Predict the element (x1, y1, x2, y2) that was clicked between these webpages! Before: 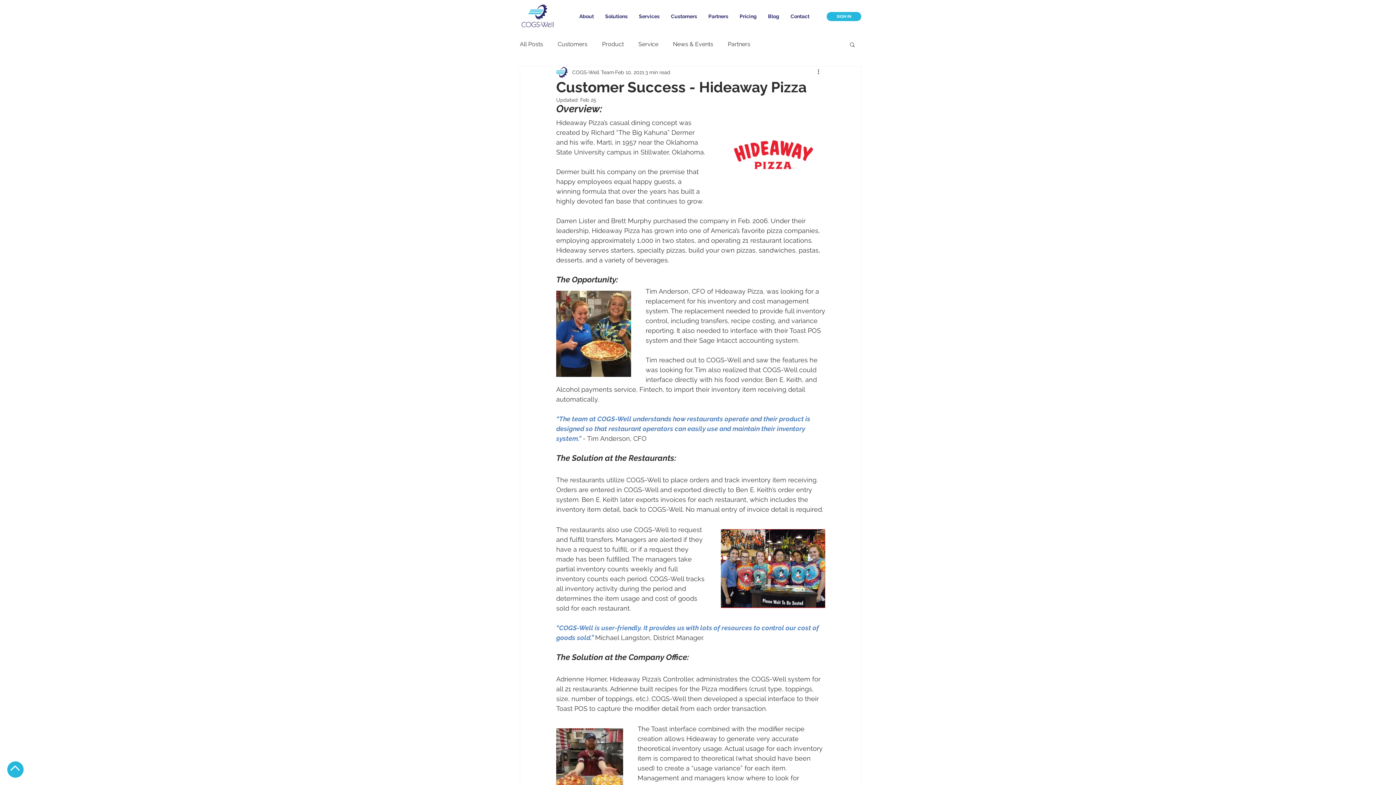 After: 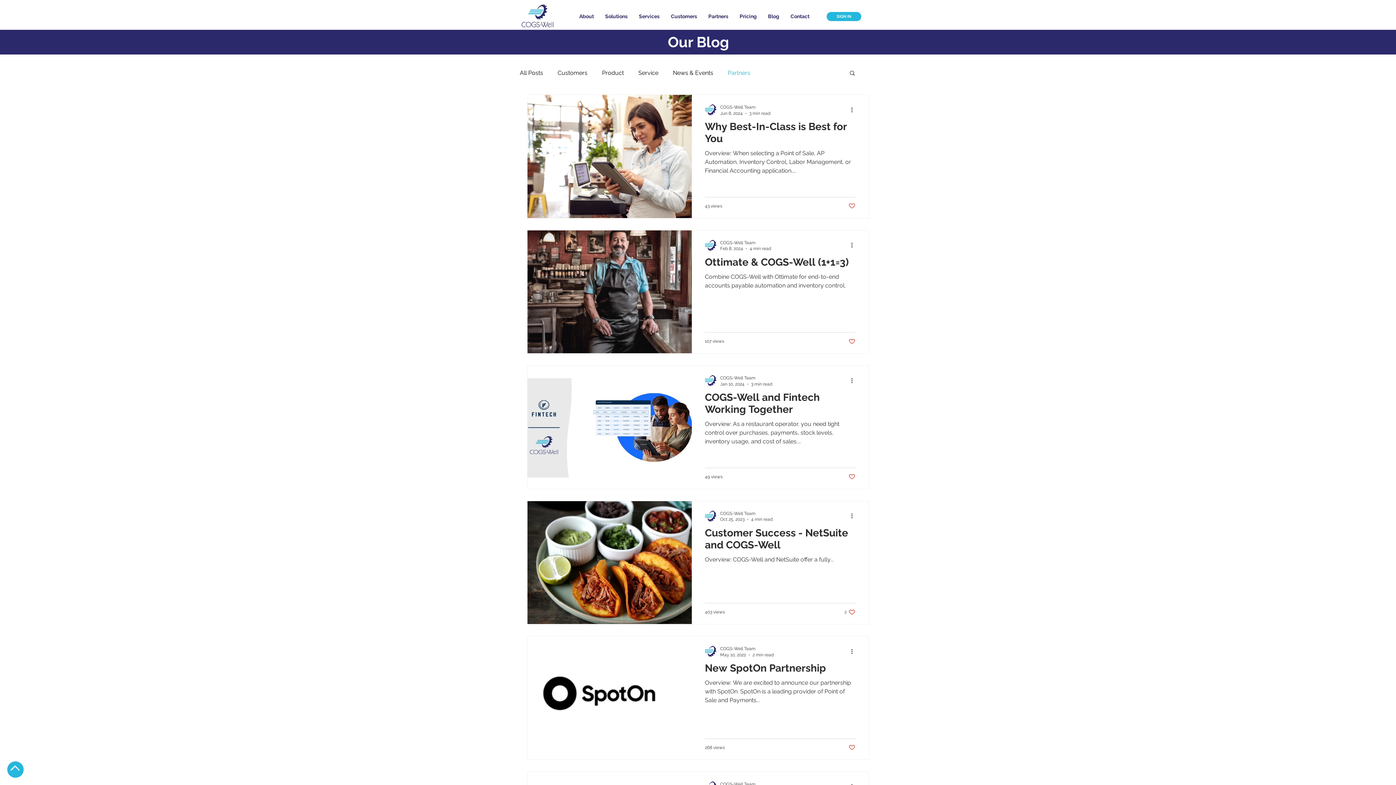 Action: bbox: (728, 40, 750, 48) label: Partners